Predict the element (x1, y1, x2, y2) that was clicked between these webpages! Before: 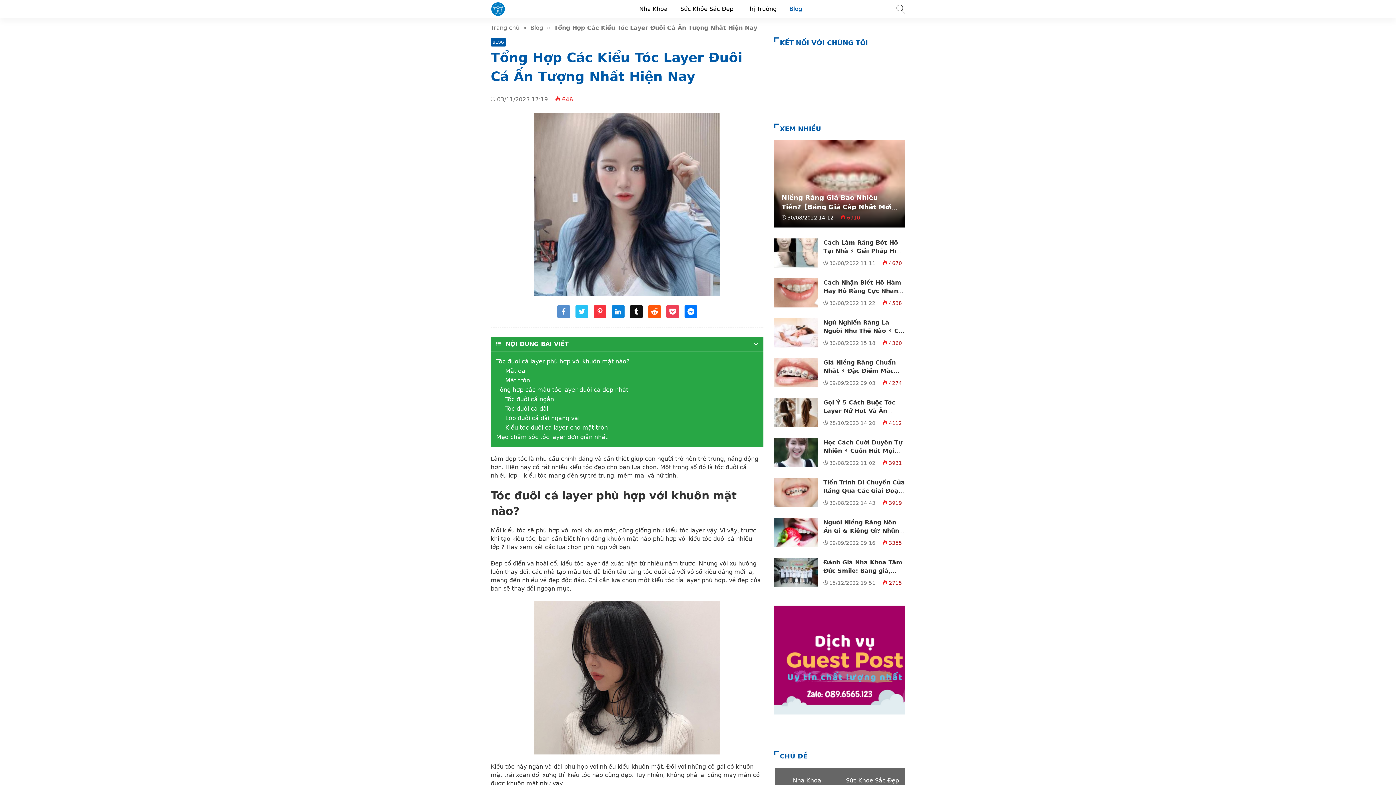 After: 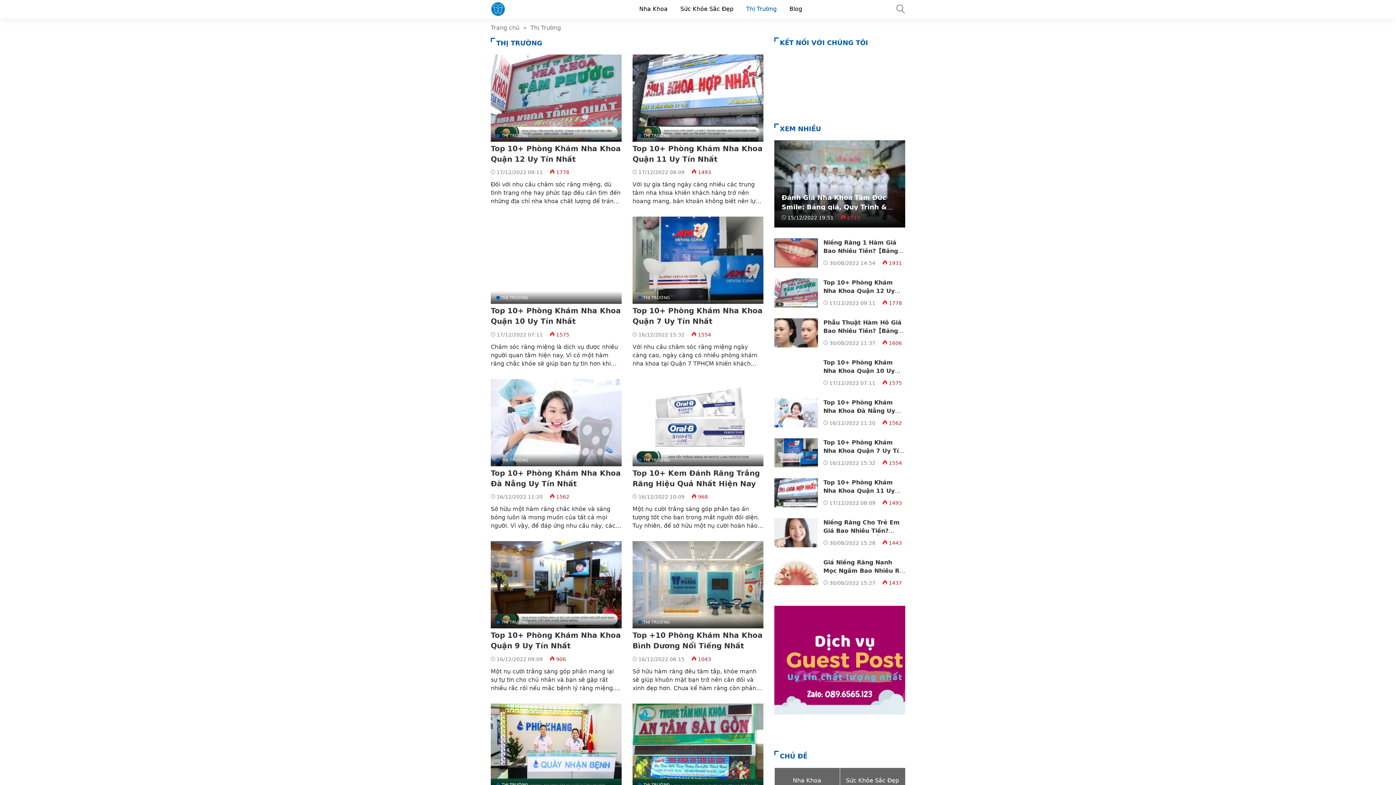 Action: label: Thị Trường bbox: (746, 5, 776, 12)